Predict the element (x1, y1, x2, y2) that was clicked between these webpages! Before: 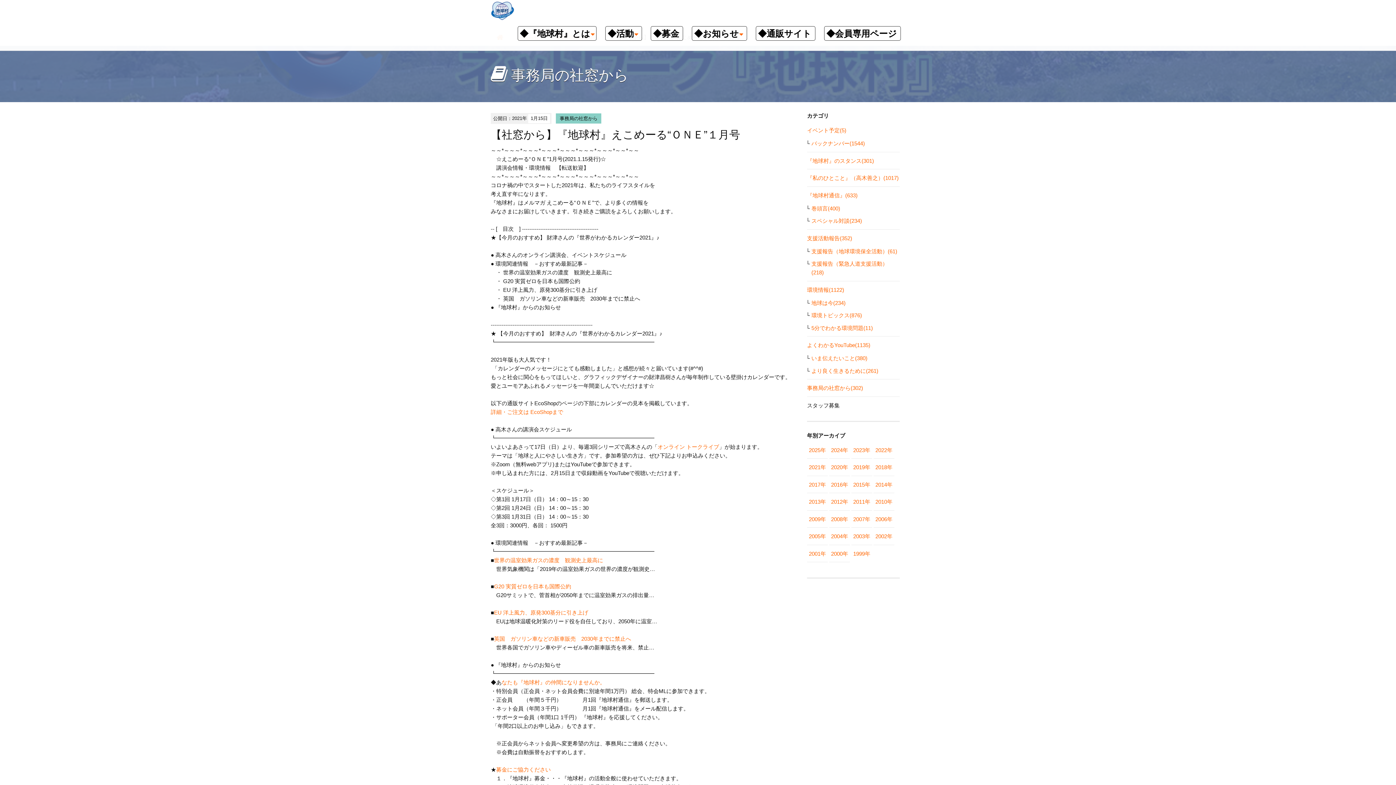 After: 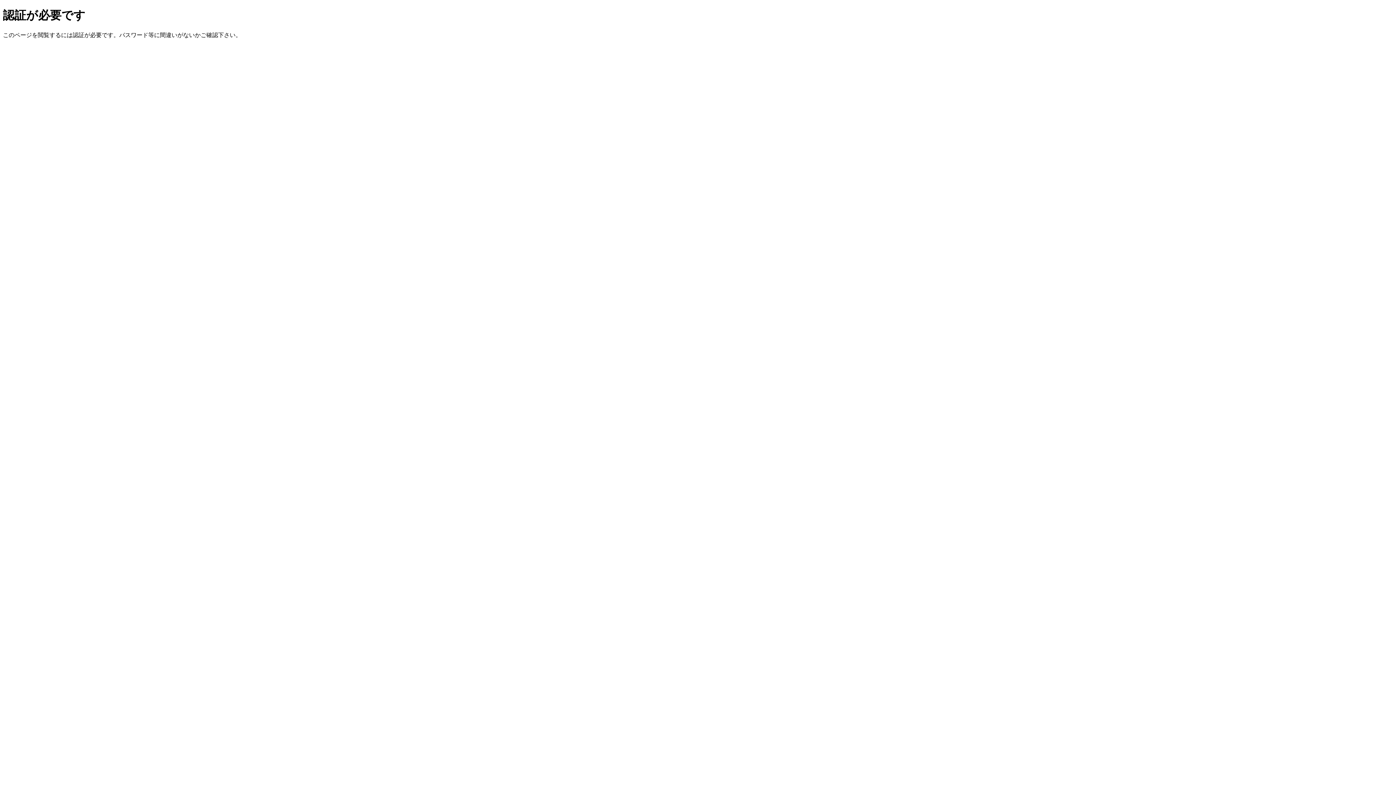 Action: label: ◆会員専用ページ bbox: (820, 22, 905, 45)